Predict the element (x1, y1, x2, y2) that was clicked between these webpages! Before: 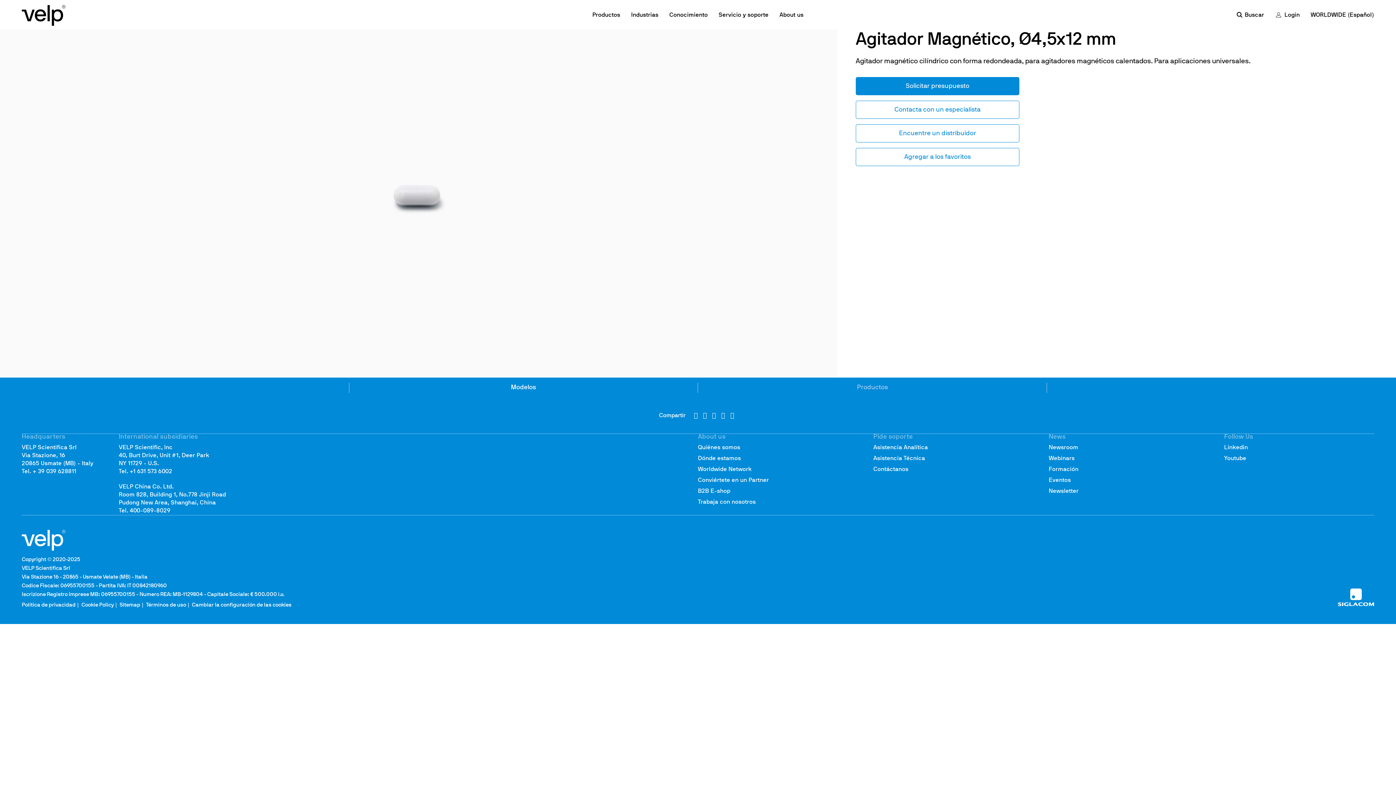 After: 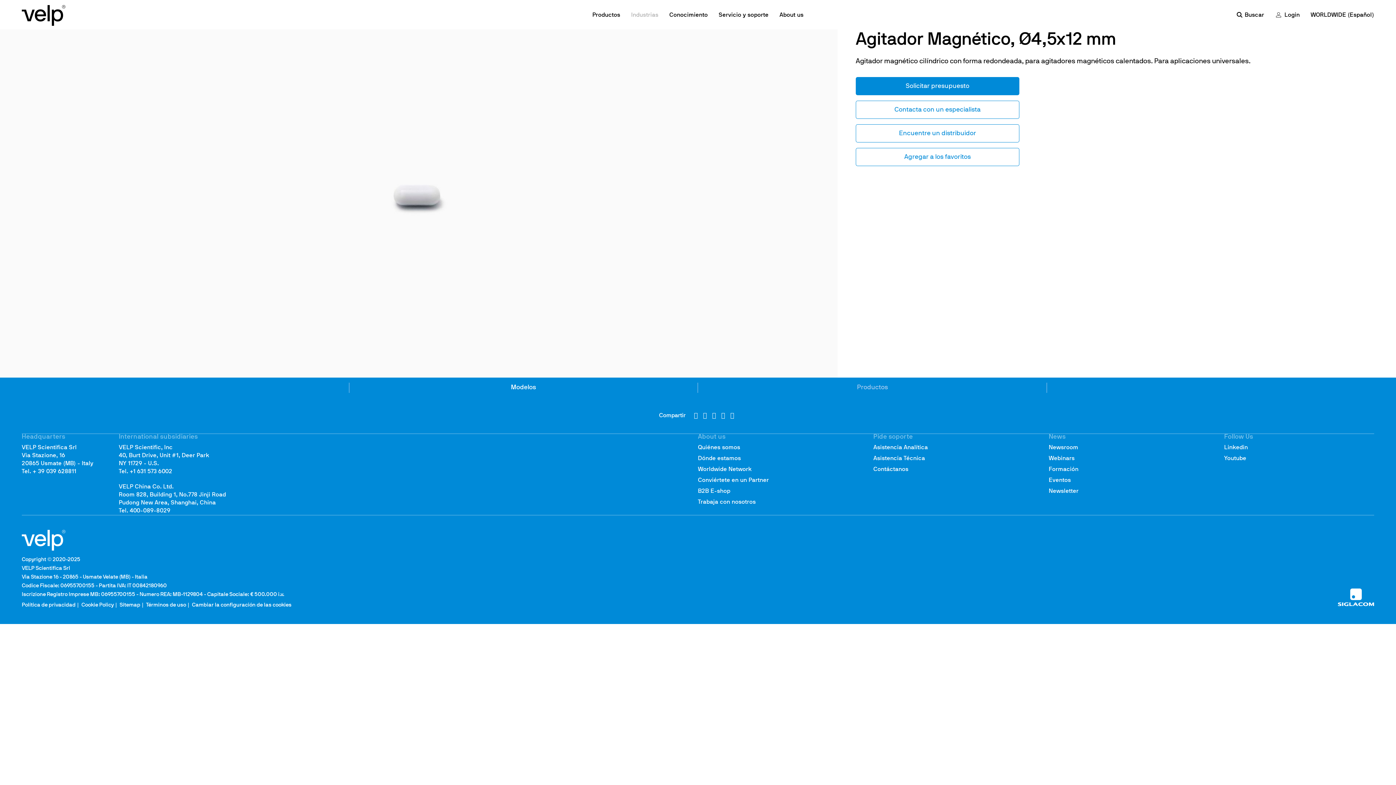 Action: label: Industrias bbox: (631, 0, 658, 30)